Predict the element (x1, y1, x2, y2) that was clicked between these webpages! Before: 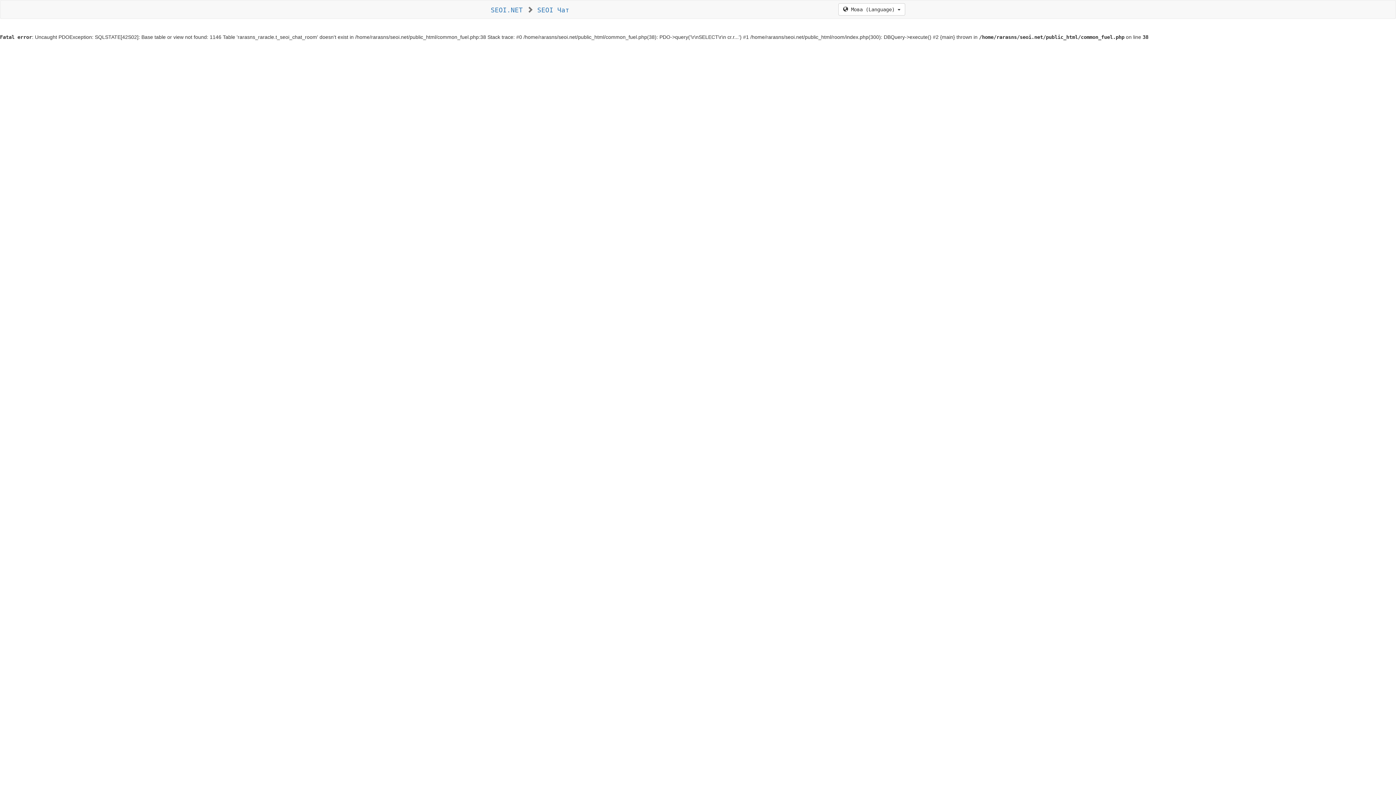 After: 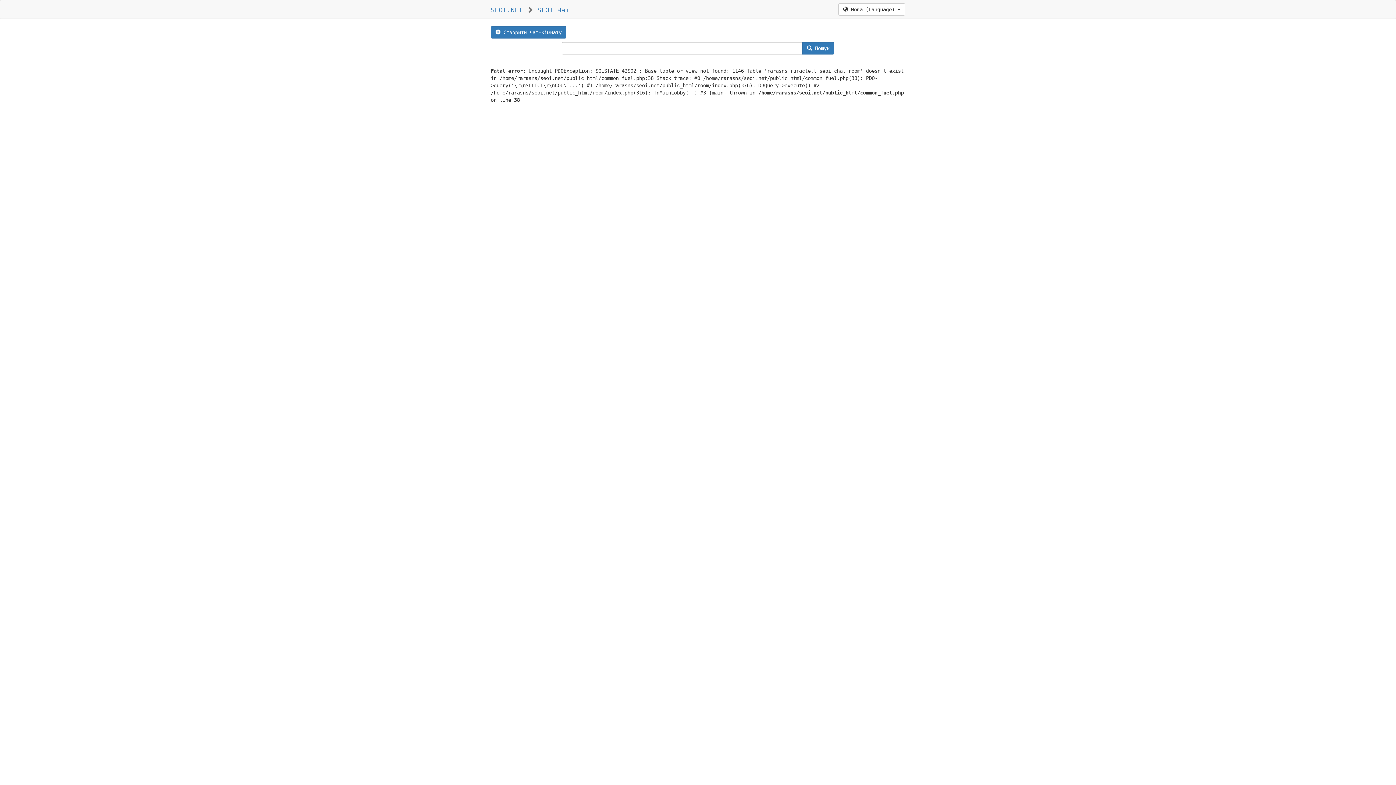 Action: bbox: (537, 6, 569, 13) label: SEOI Чат